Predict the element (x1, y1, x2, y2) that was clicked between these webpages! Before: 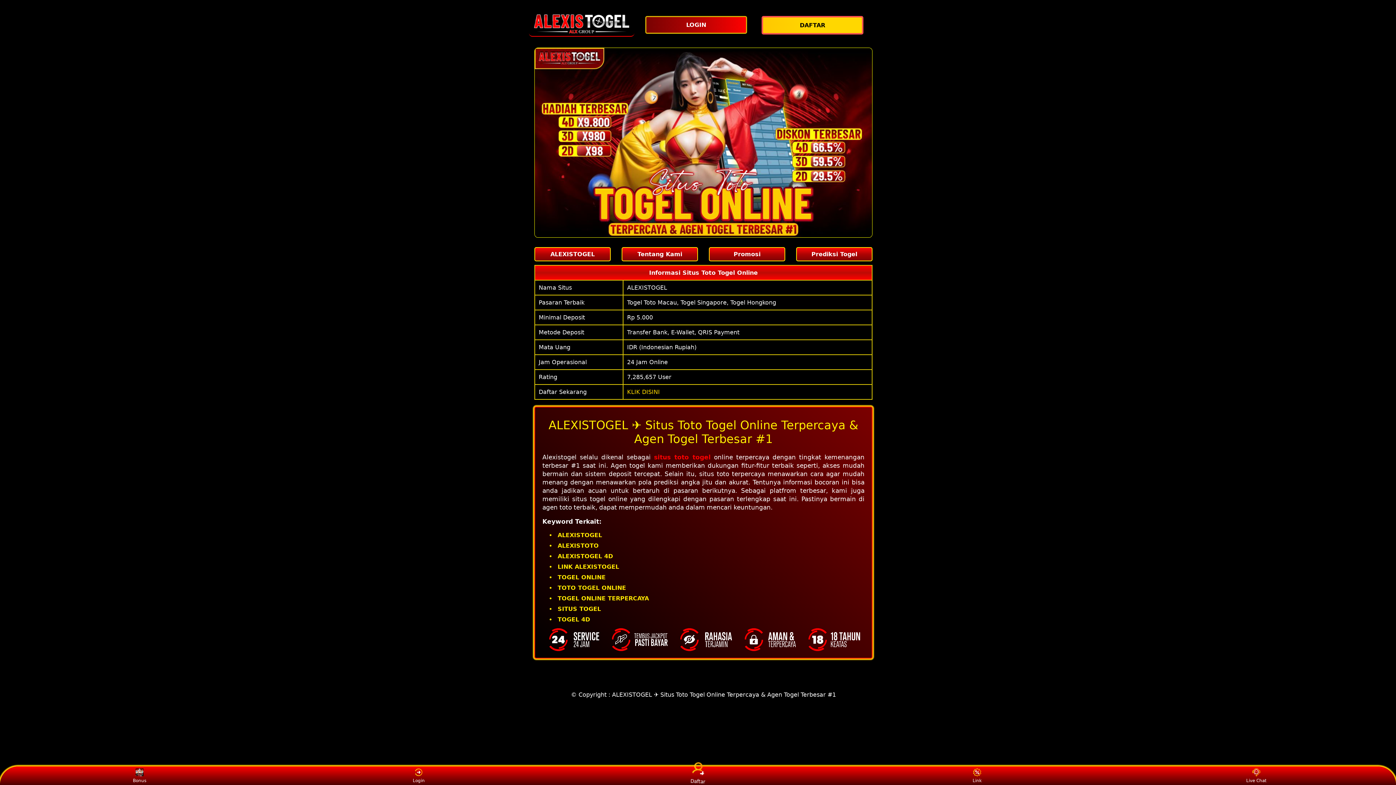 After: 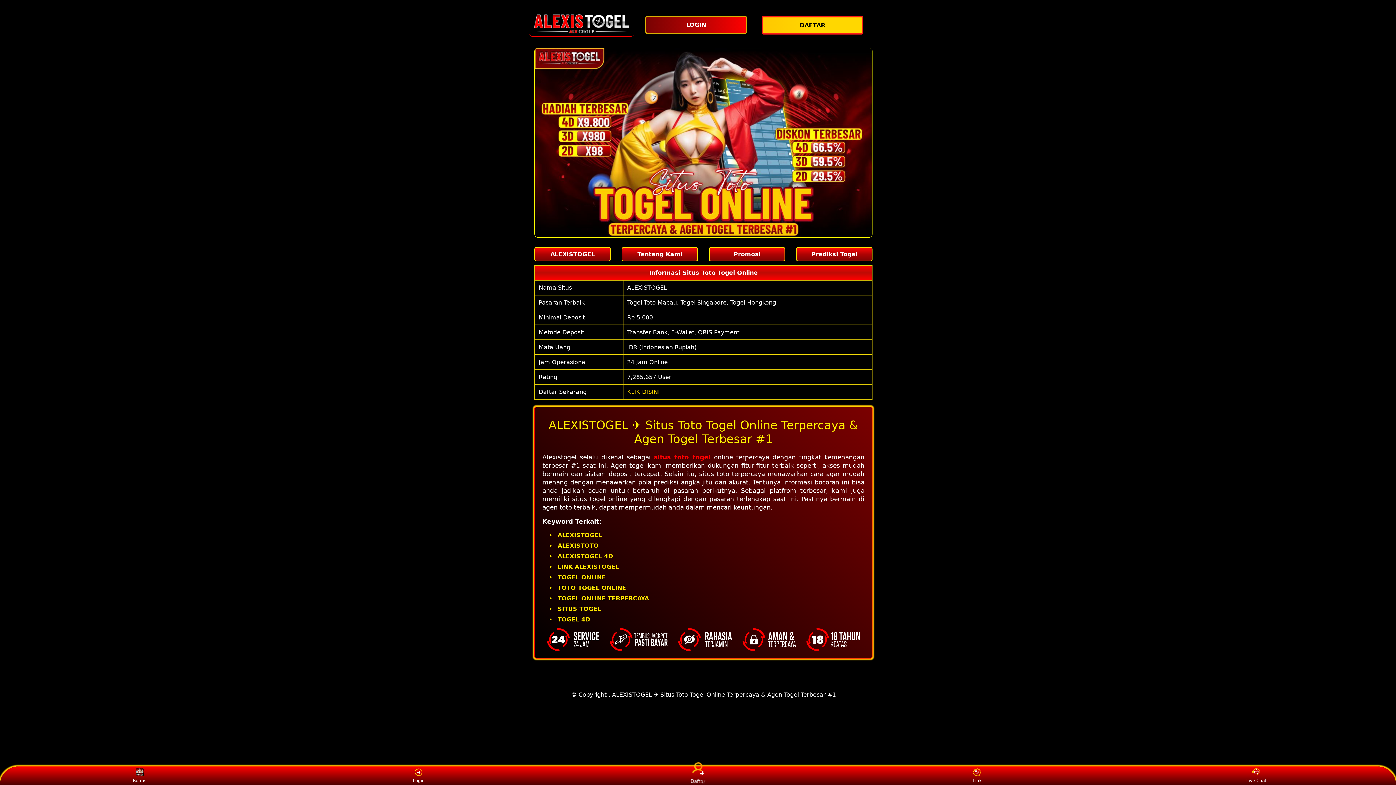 Action: label: Live Chat bbox: (1243, 768, 1270, 783)